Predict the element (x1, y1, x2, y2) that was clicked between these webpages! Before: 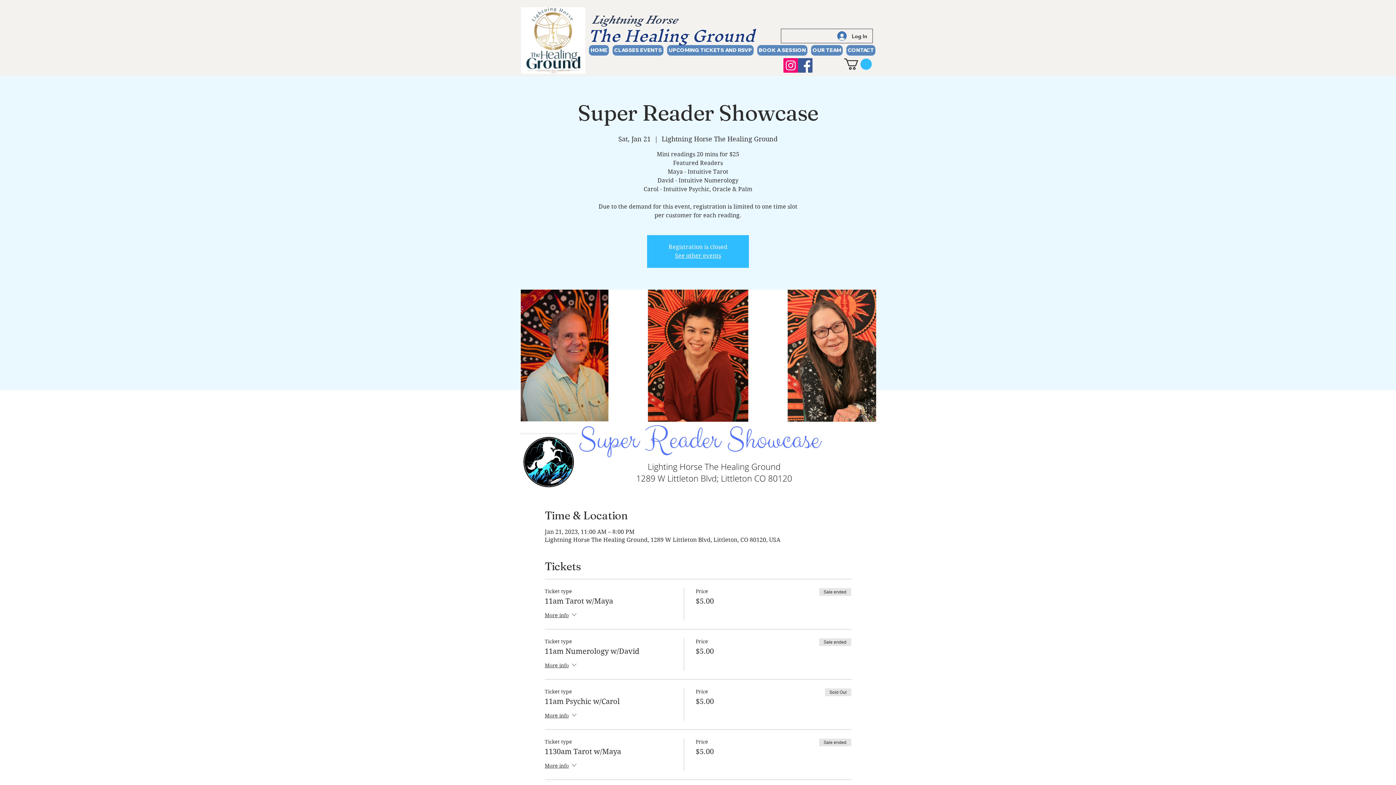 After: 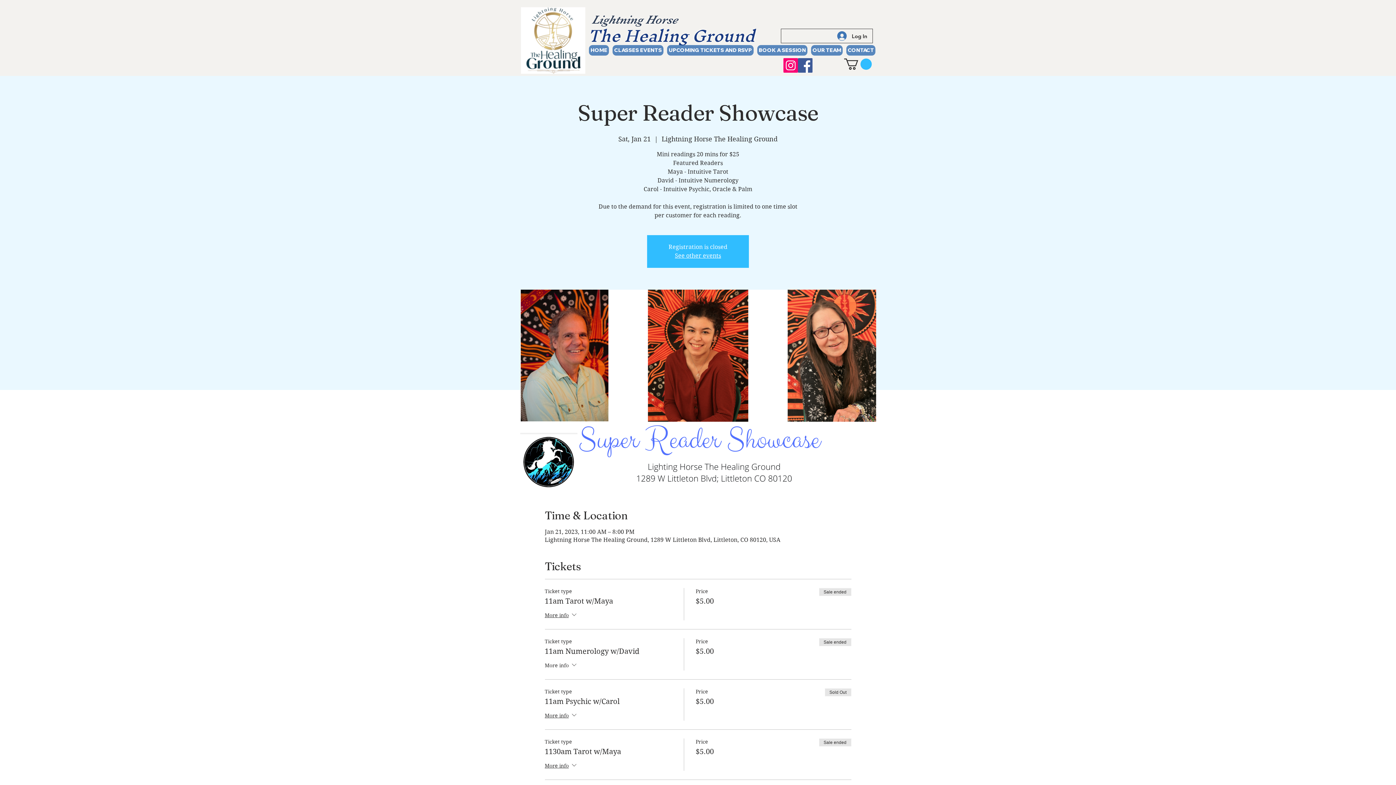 Action: bbox: (544, 661, 578, 670) label: More info